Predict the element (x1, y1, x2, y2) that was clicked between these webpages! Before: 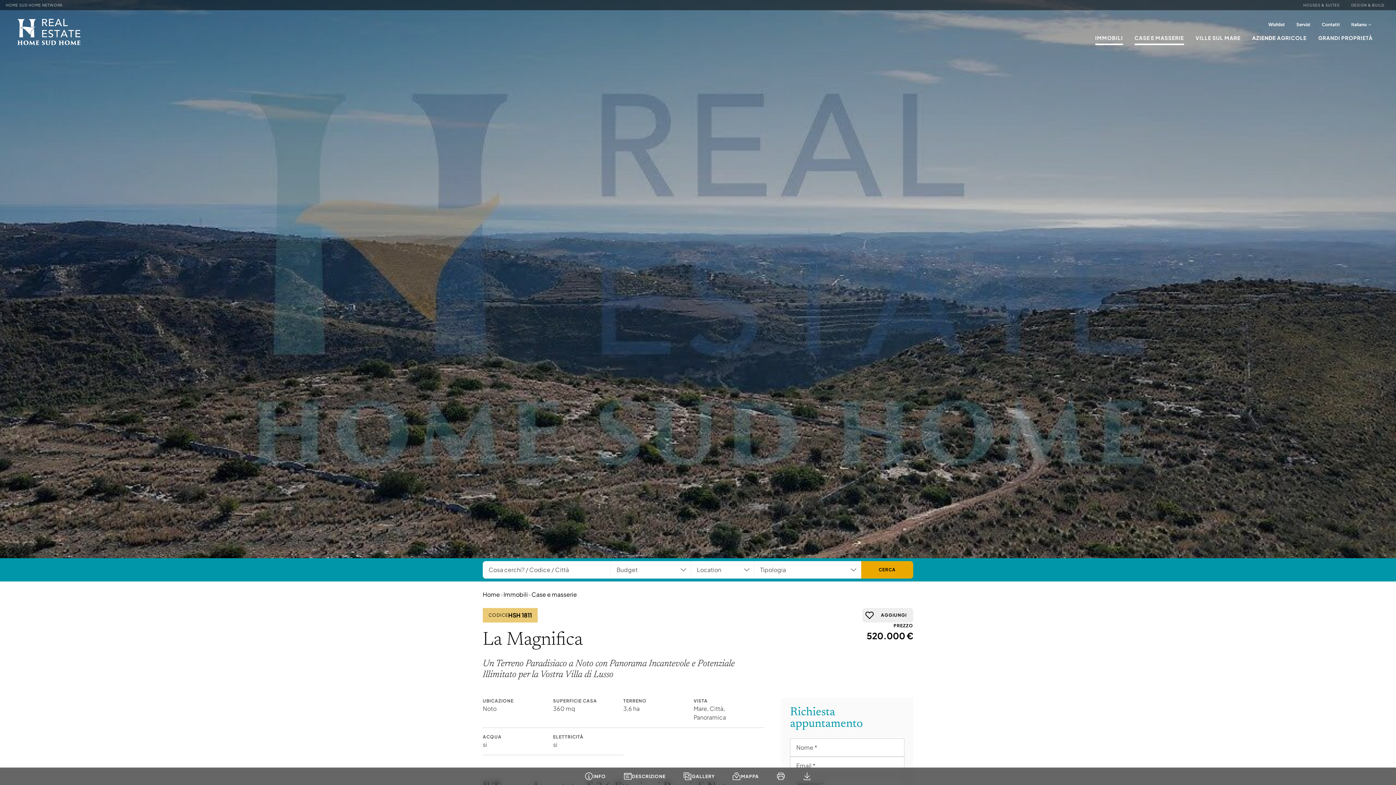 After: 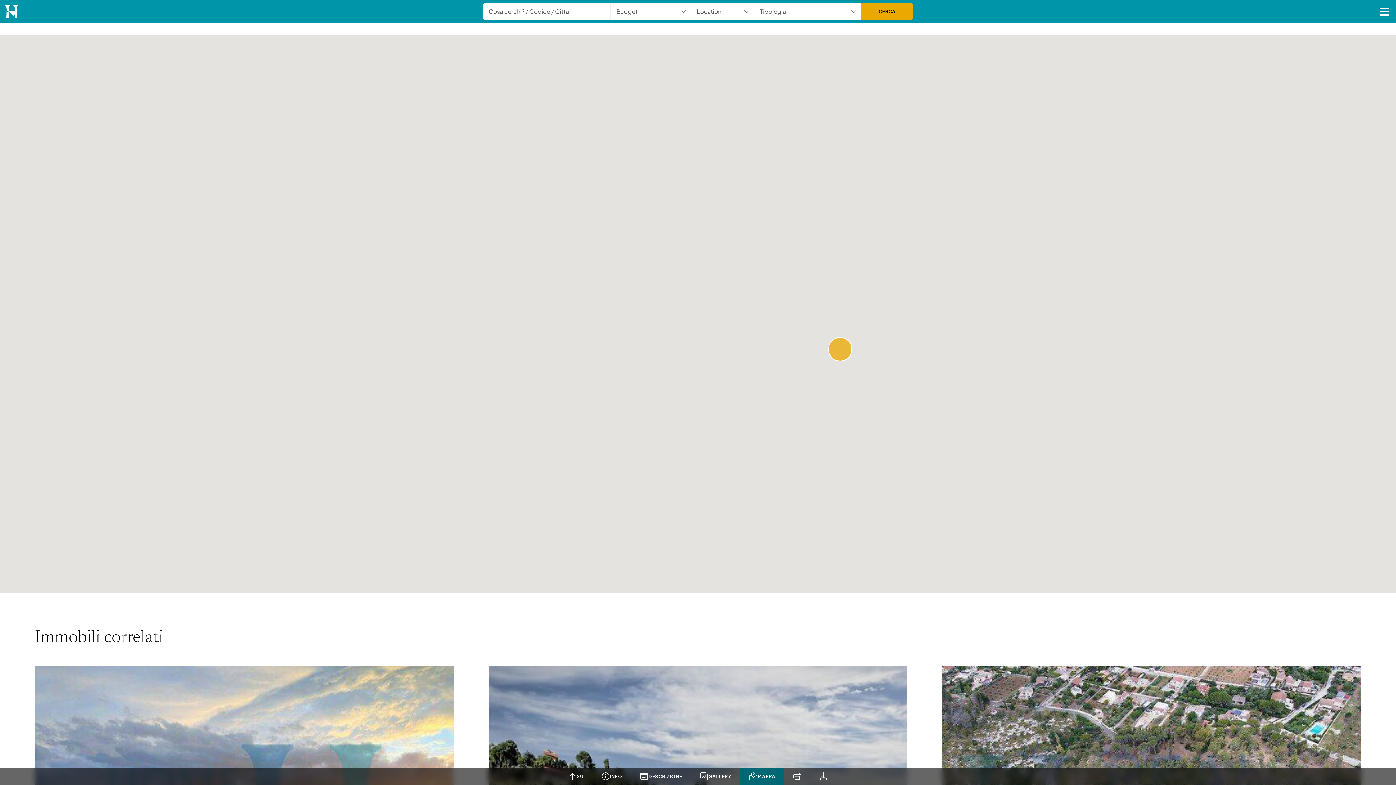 Action: label: MAPPA bbox: (723, 768, 767, 785)